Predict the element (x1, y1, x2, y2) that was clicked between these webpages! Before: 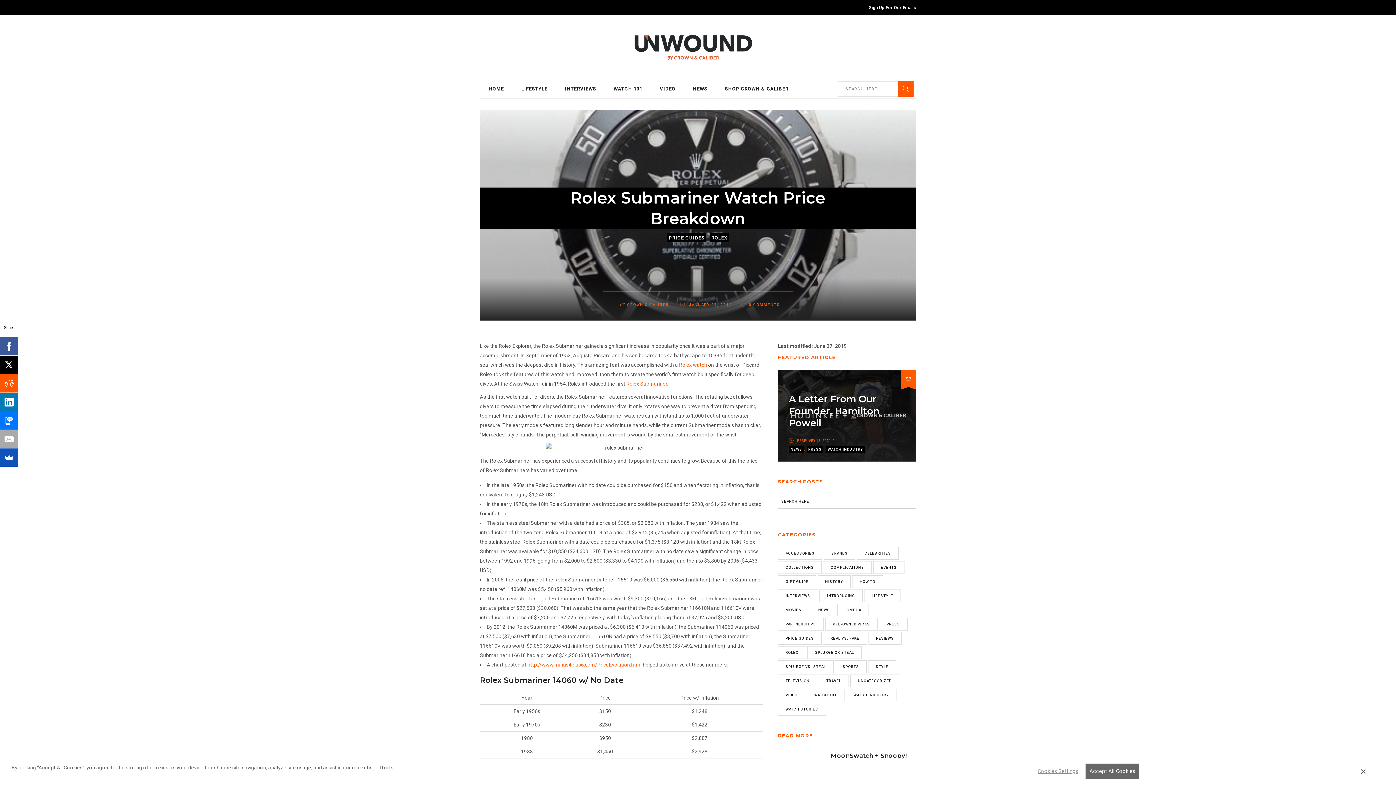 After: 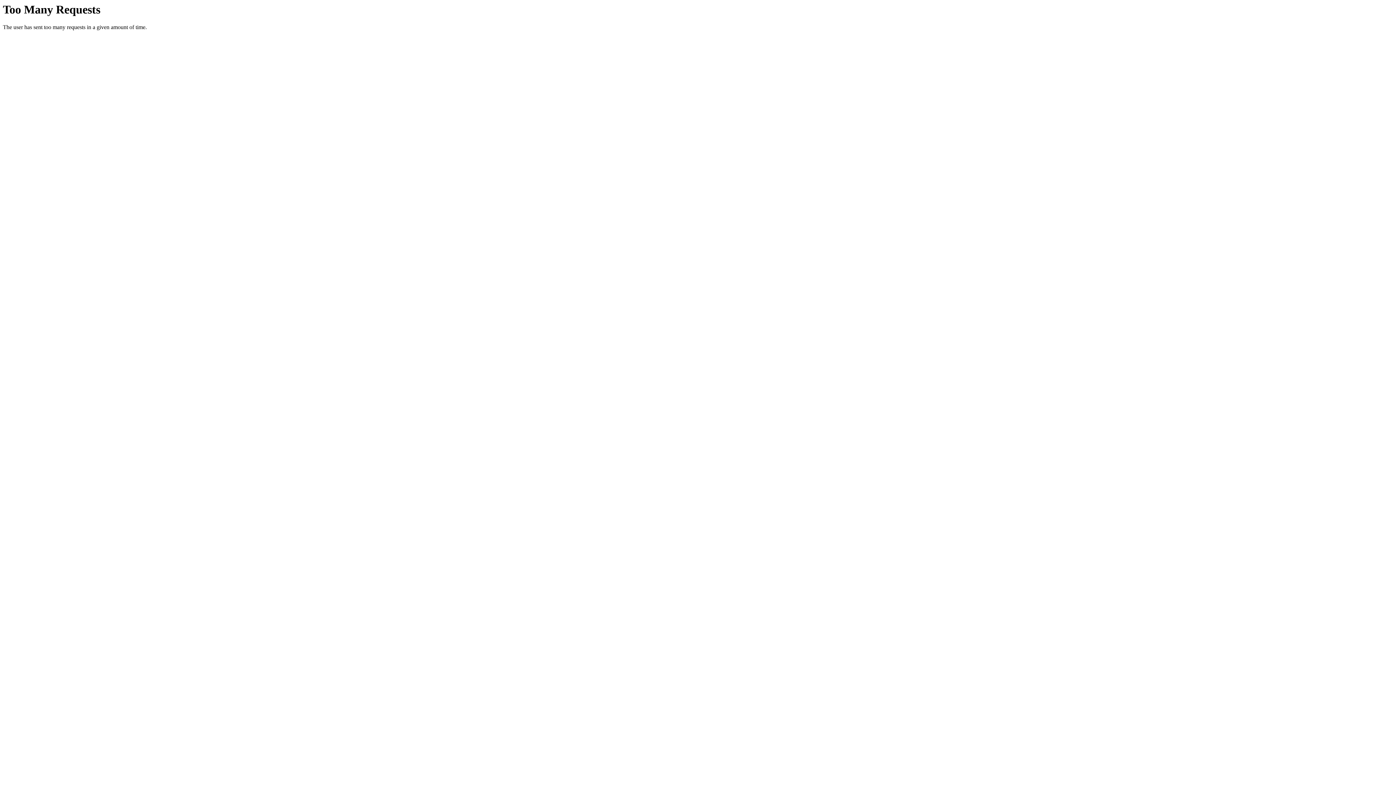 Action: bbox: (527, 662, 640, 668) label: http://www.minus4plus6.com/PriceEvolution.htm